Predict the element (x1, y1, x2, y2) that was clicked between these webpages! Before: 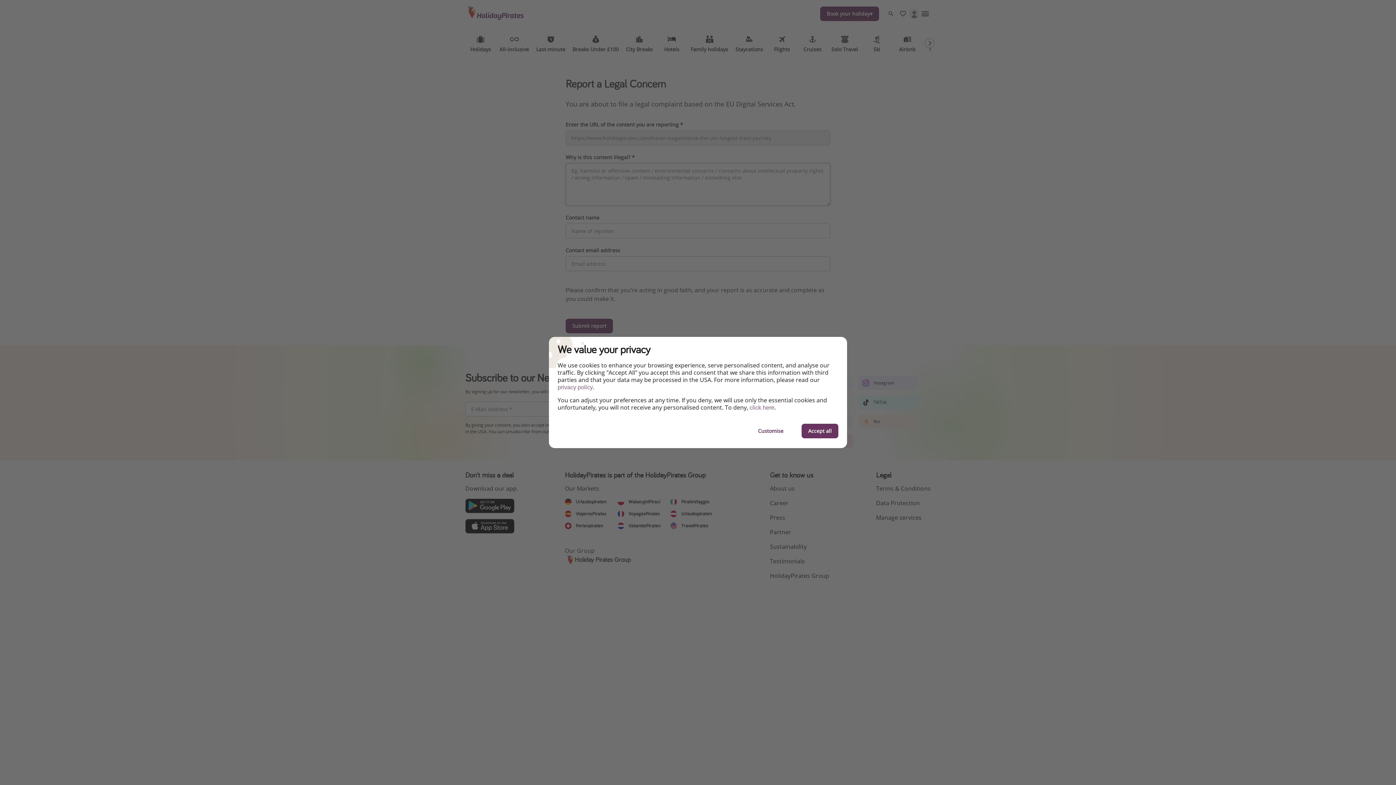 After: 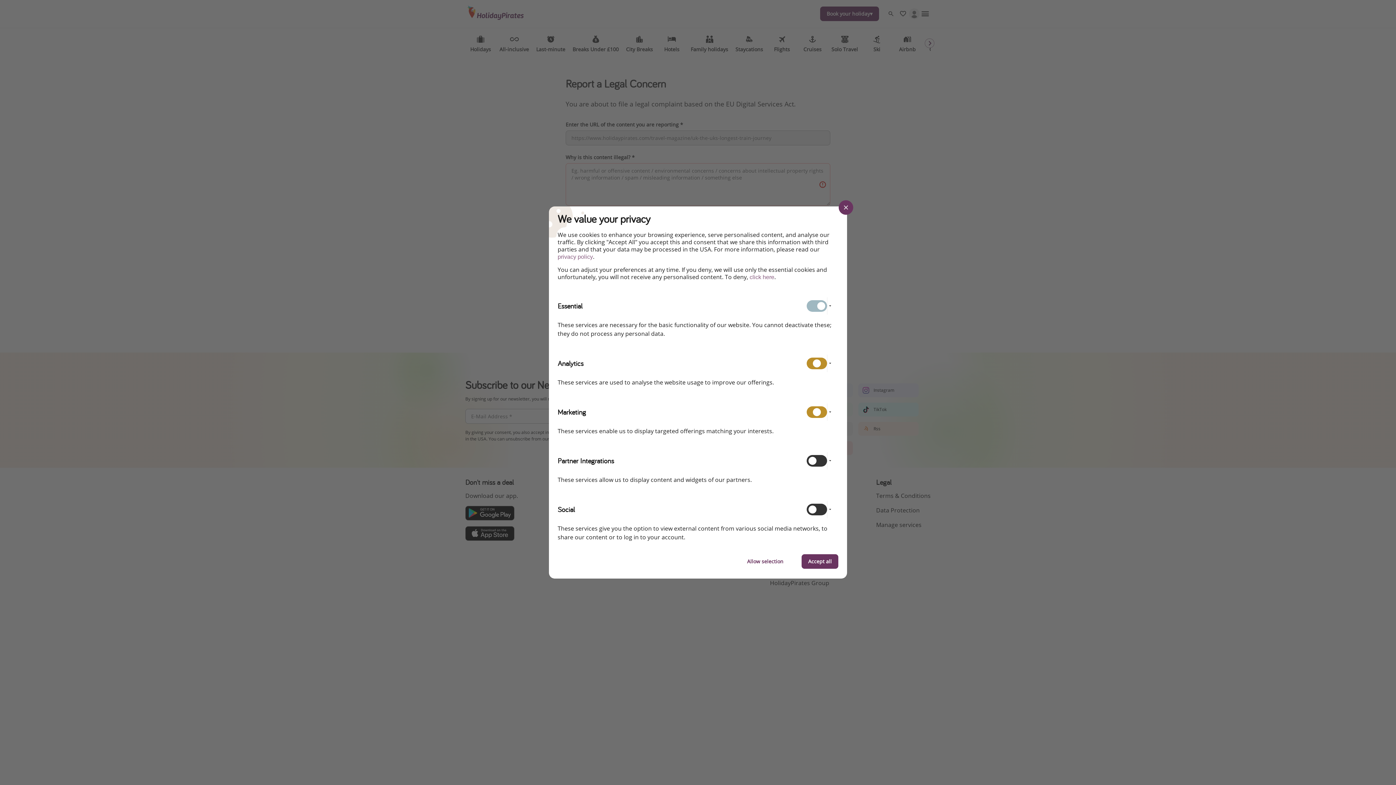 Action: label: Customise bbox: (751, 424, 790, 438)